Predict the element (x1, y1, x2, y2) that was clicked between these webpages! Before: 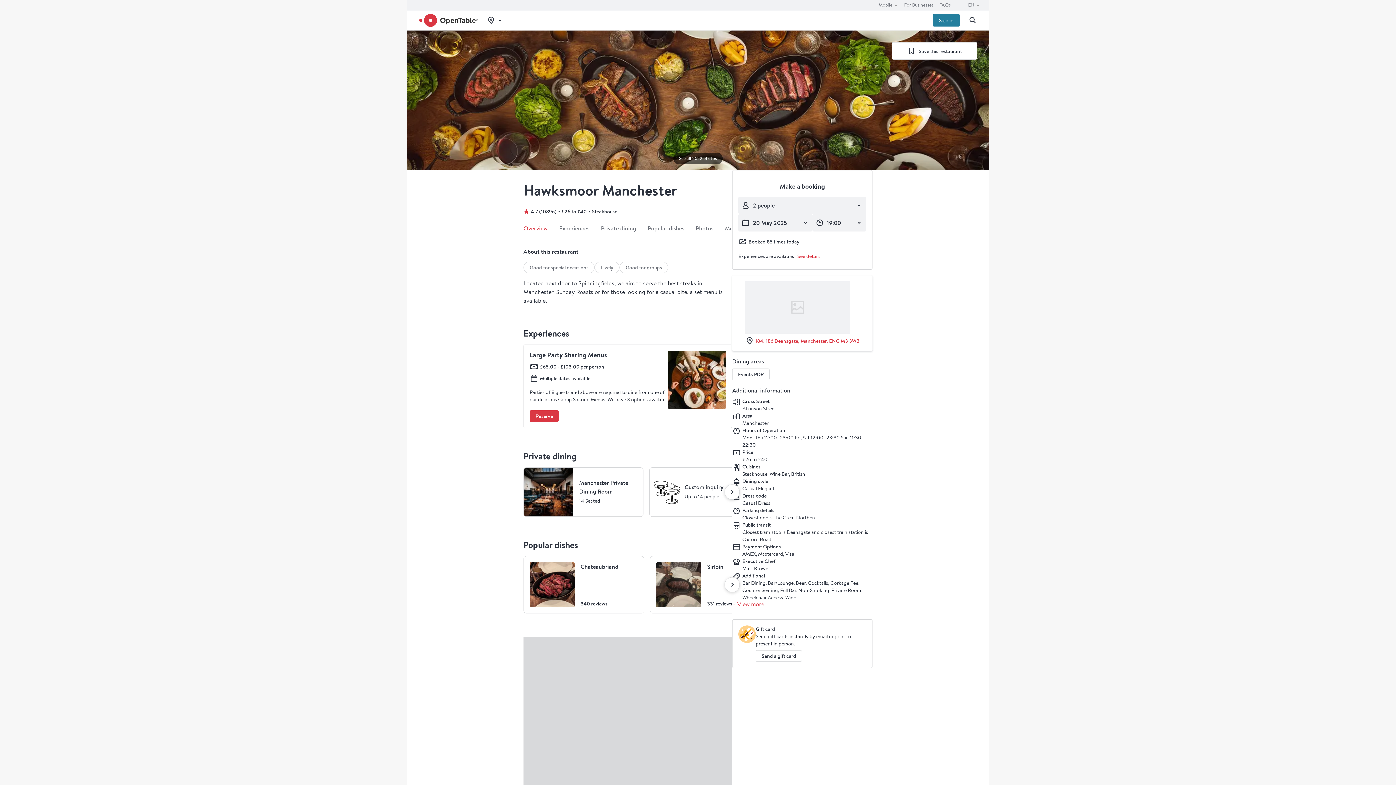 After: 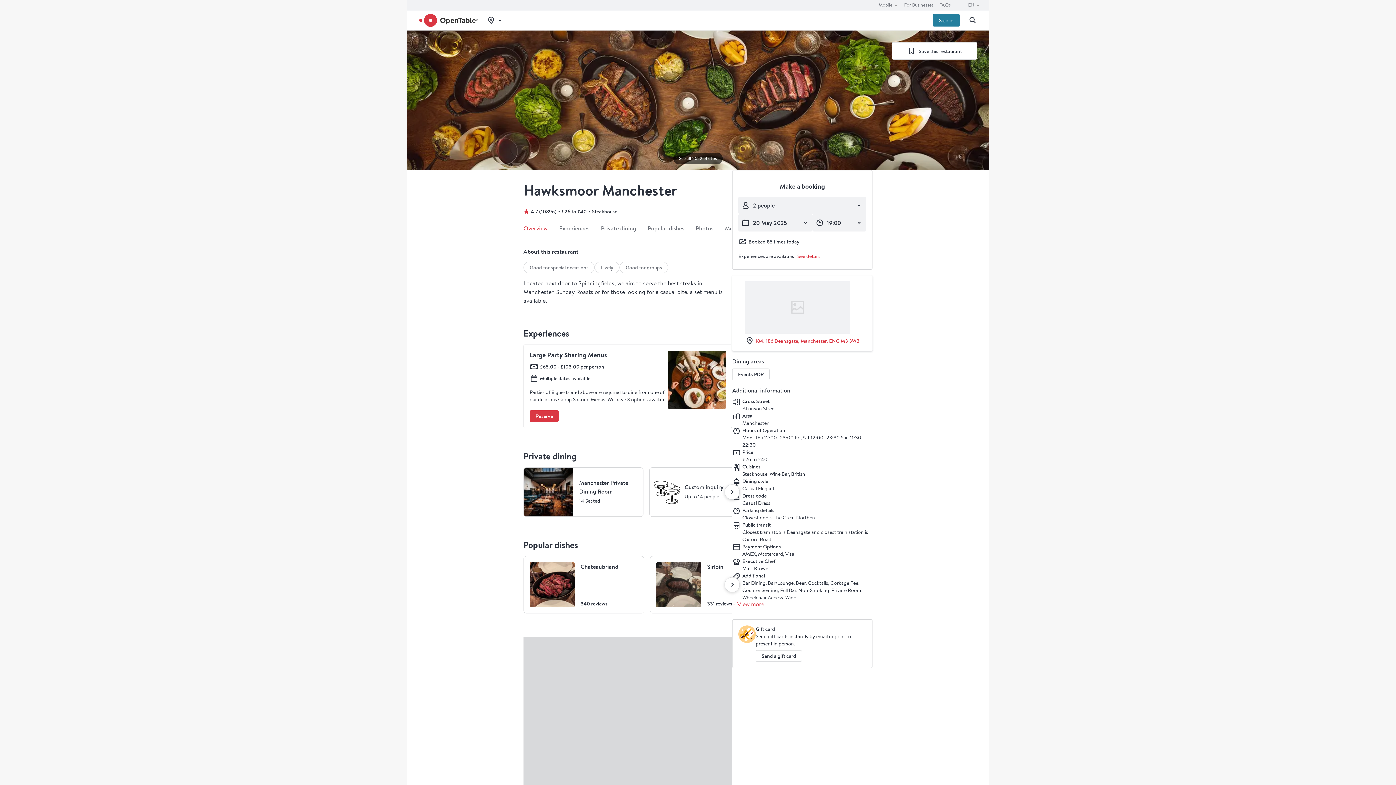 Action: label: Link to Google Map for Hawksmoor Manchester bbox: (743, 275, 861, 351)